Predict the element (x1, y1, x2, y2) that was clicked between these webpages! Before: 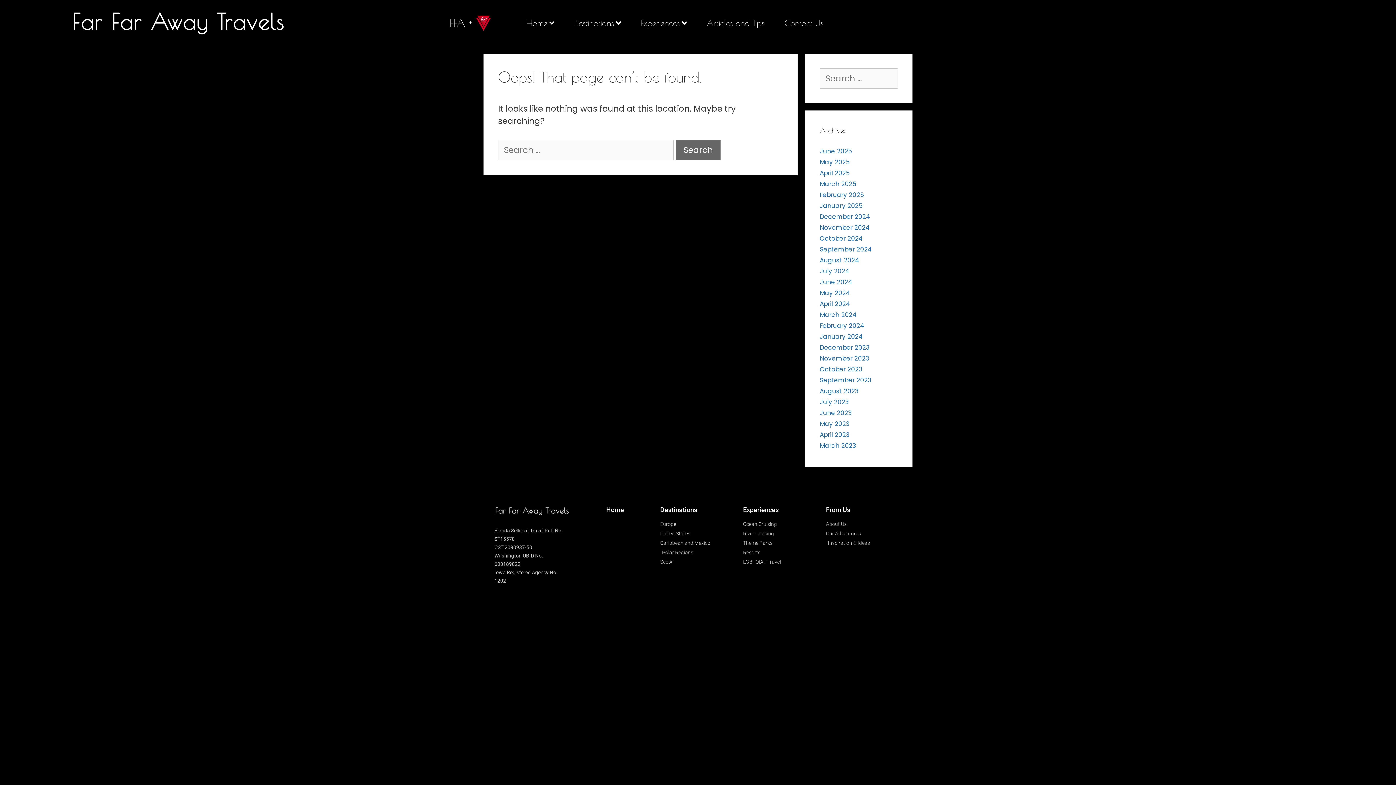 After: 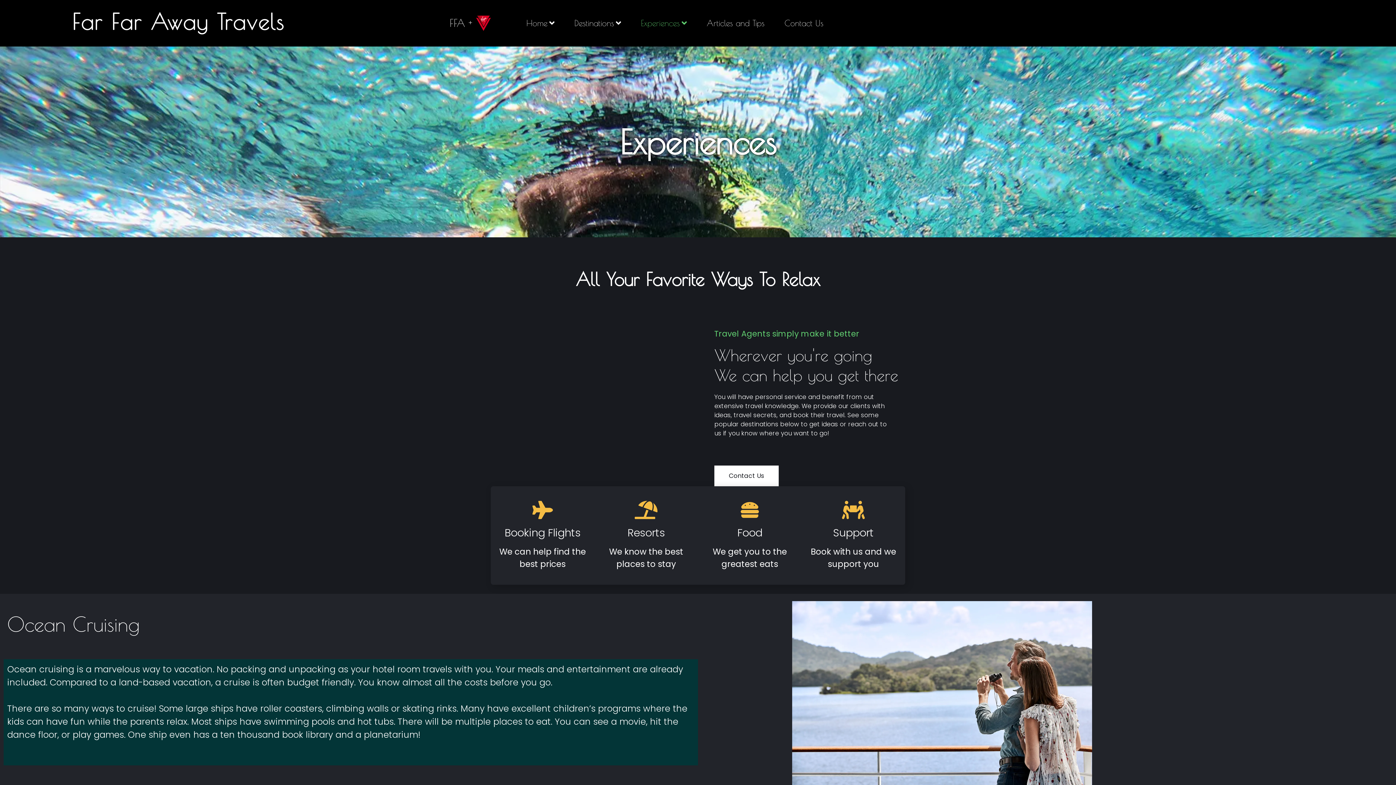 Action: label: Experiences bbox: (630, 14, 696, 32)